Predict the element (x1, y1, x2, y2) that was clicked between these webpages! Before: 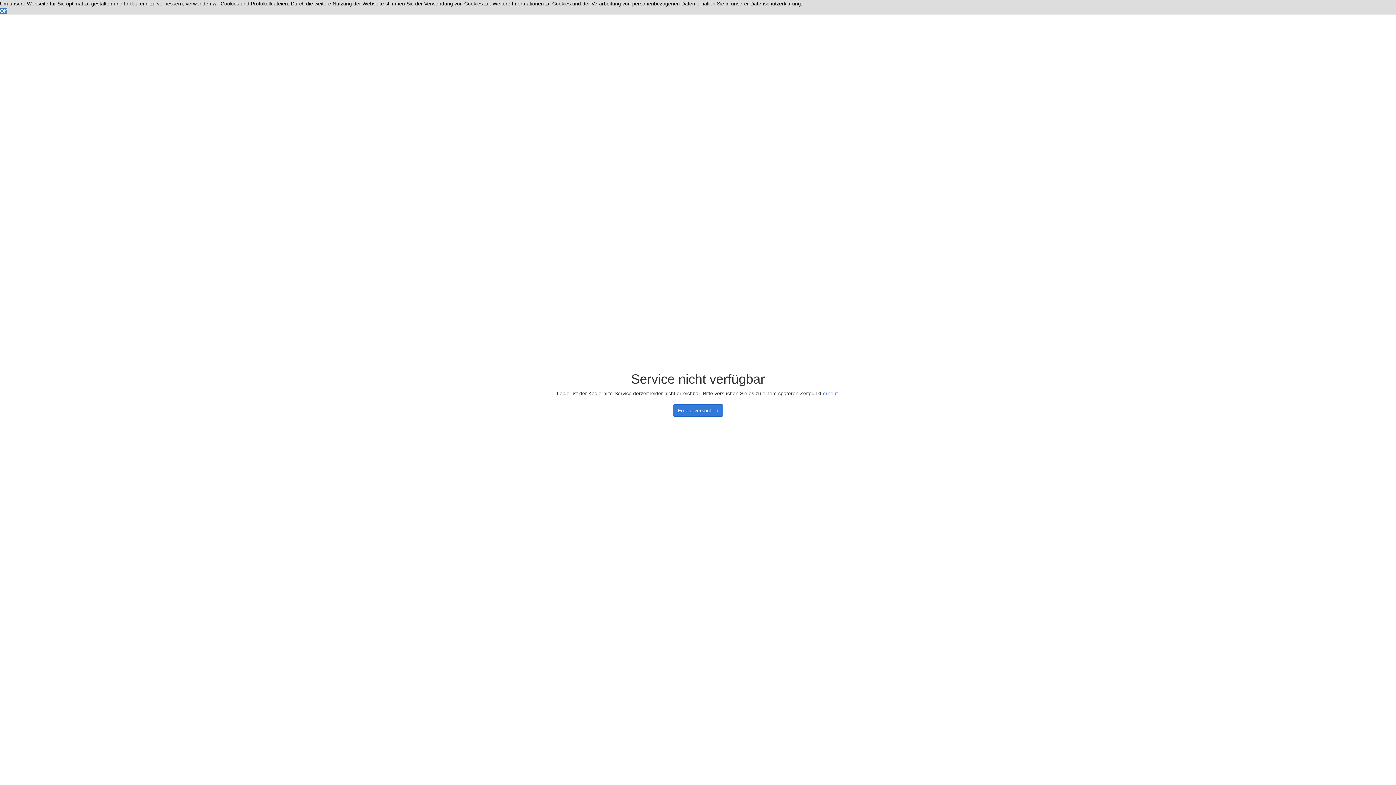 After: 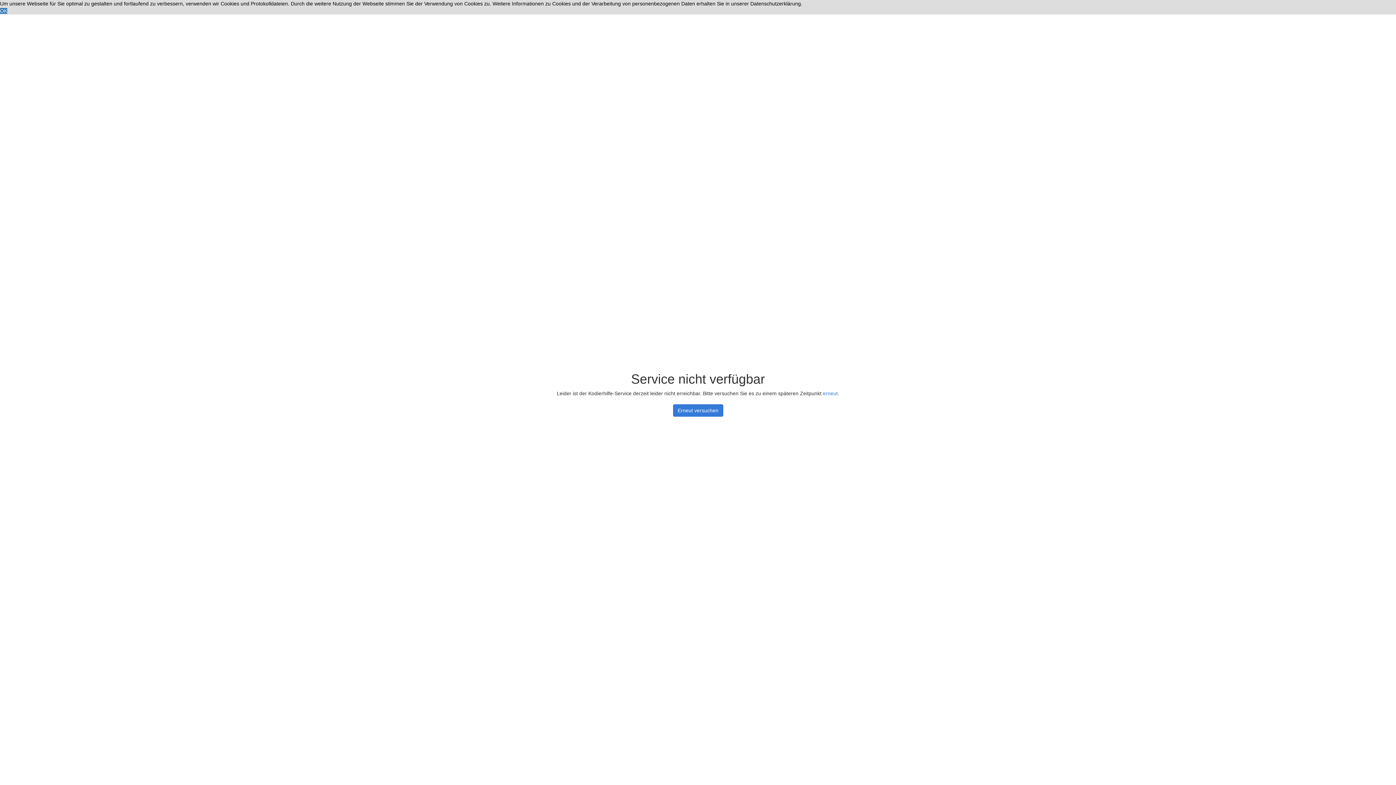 Action: bbox: (823, 390, 838, 396) label: erneut